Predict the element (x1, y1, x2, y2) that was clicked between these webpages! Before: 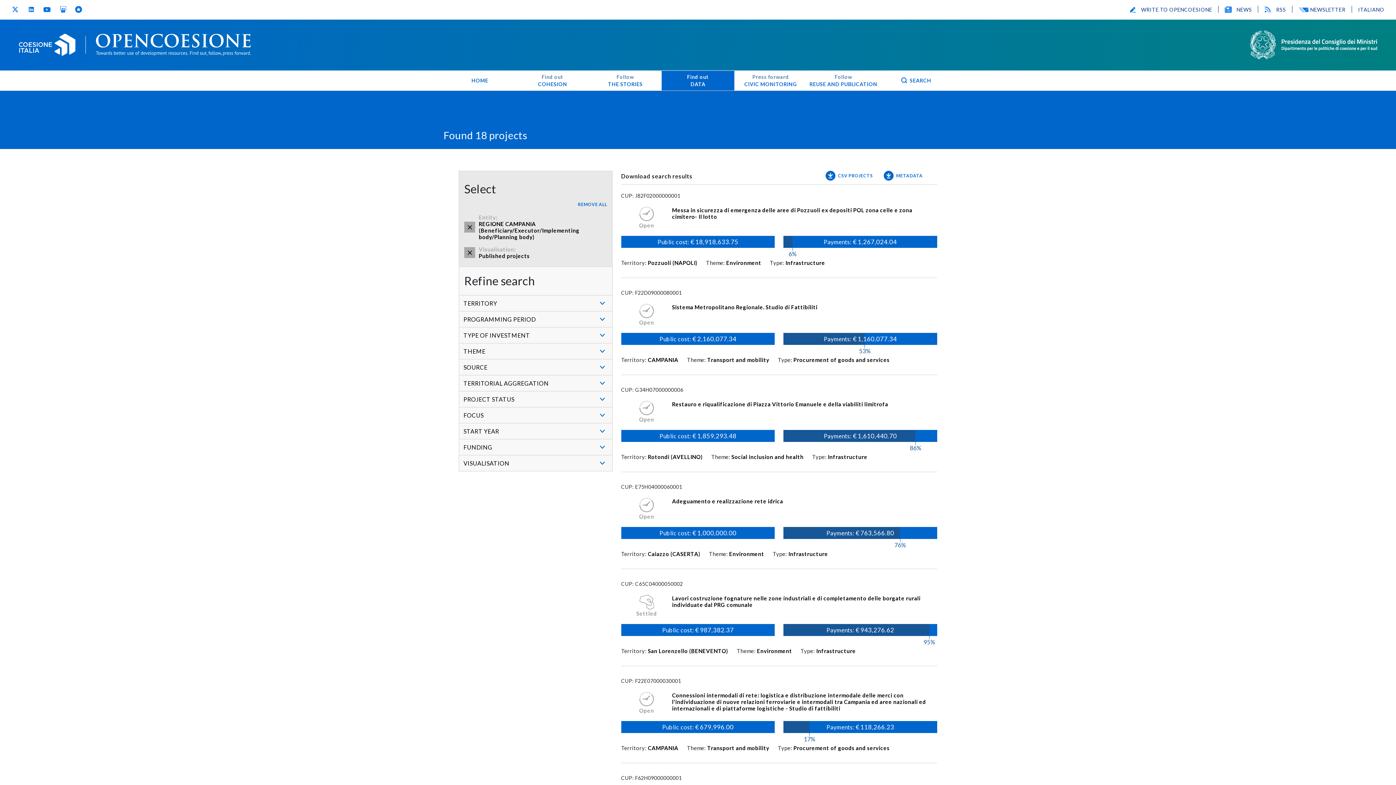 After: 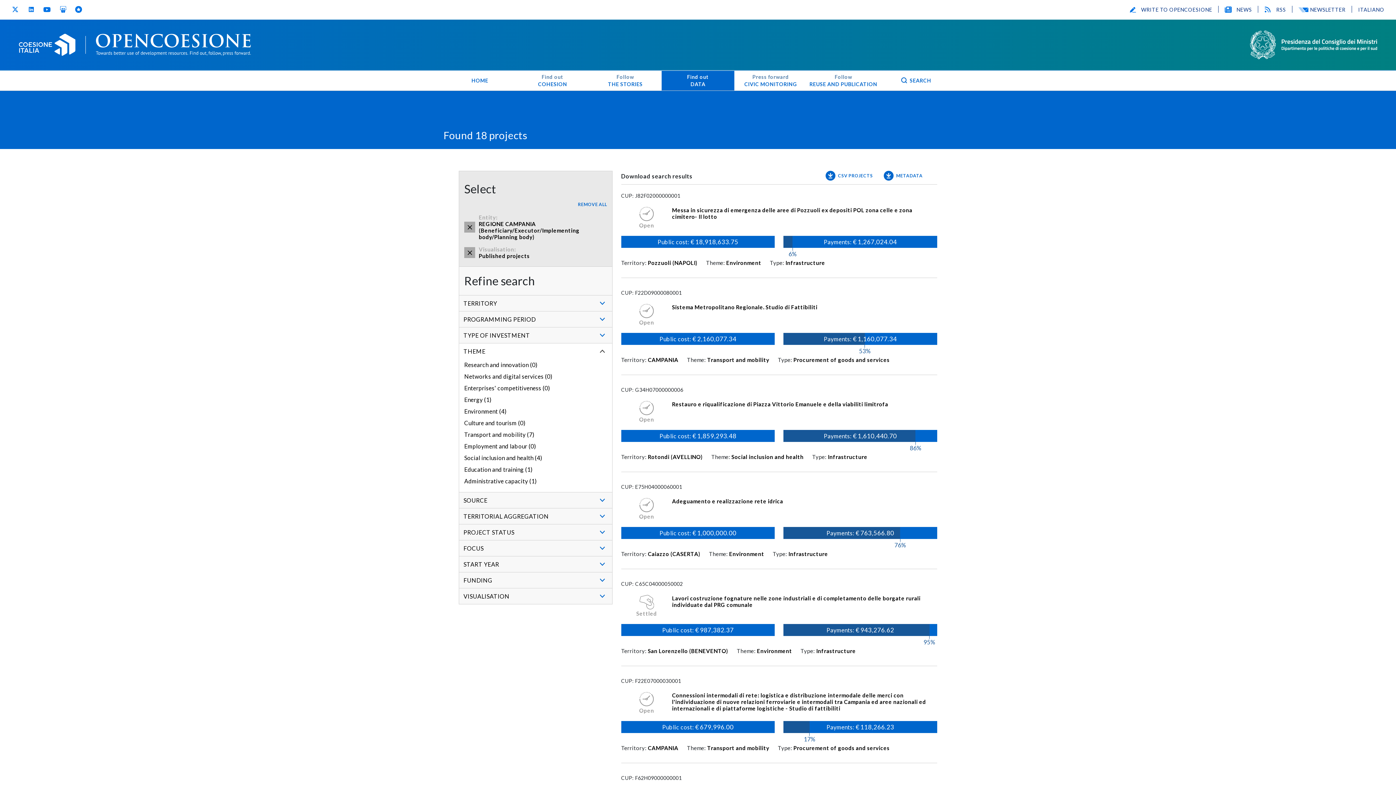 Action: bbox: (459, 343, 612, 359) label: THEME